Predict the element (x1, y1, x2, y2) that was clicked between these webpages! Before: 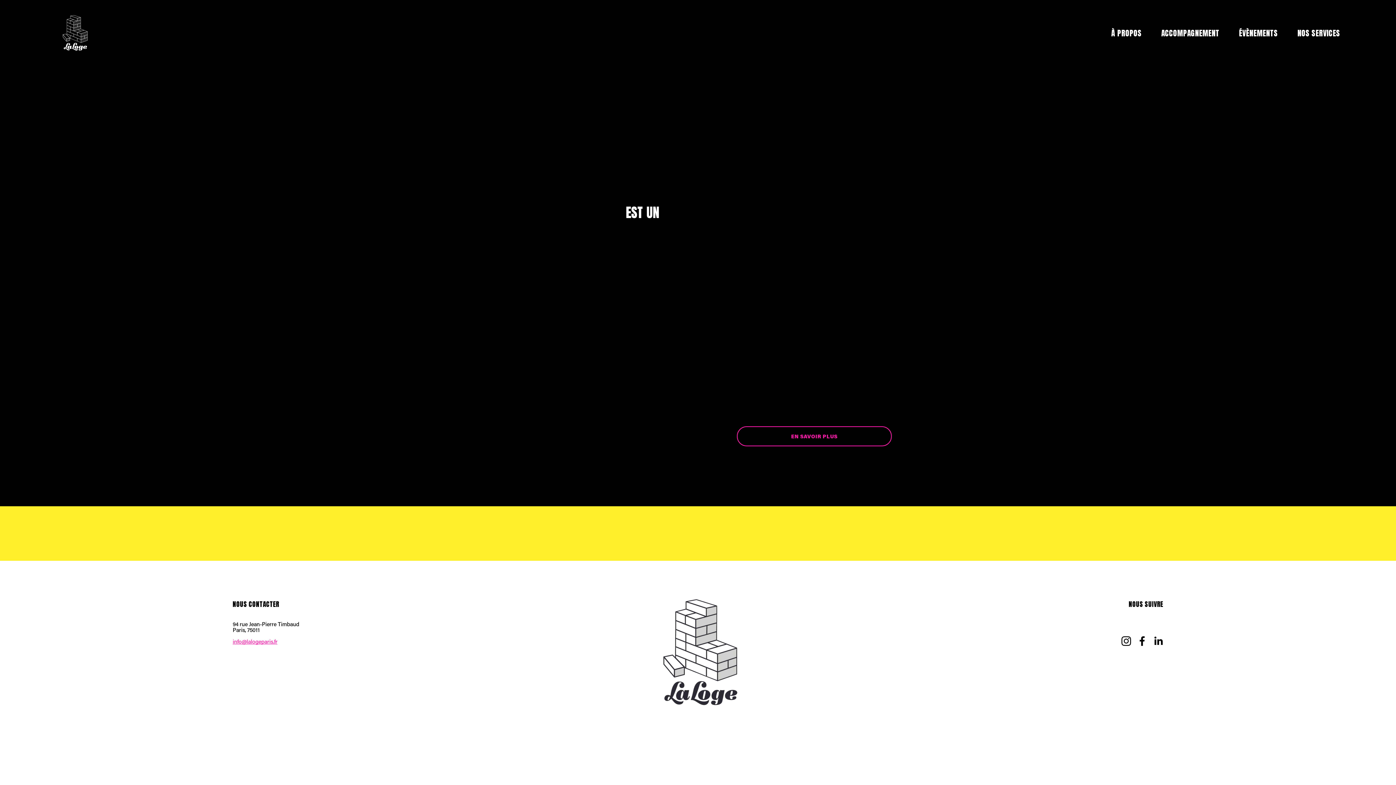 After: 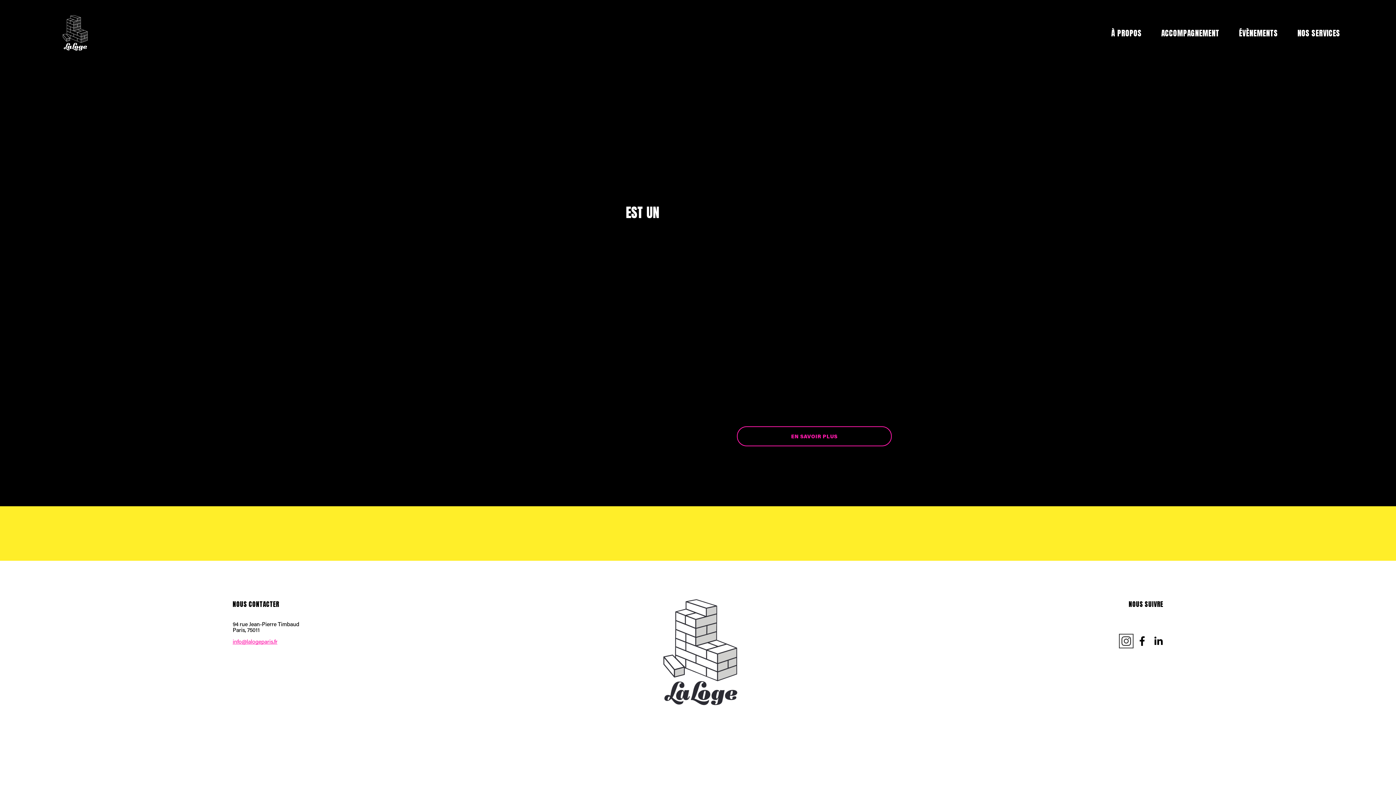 Action: label: Instagram bbox: (1121, 636, 1131, 646)